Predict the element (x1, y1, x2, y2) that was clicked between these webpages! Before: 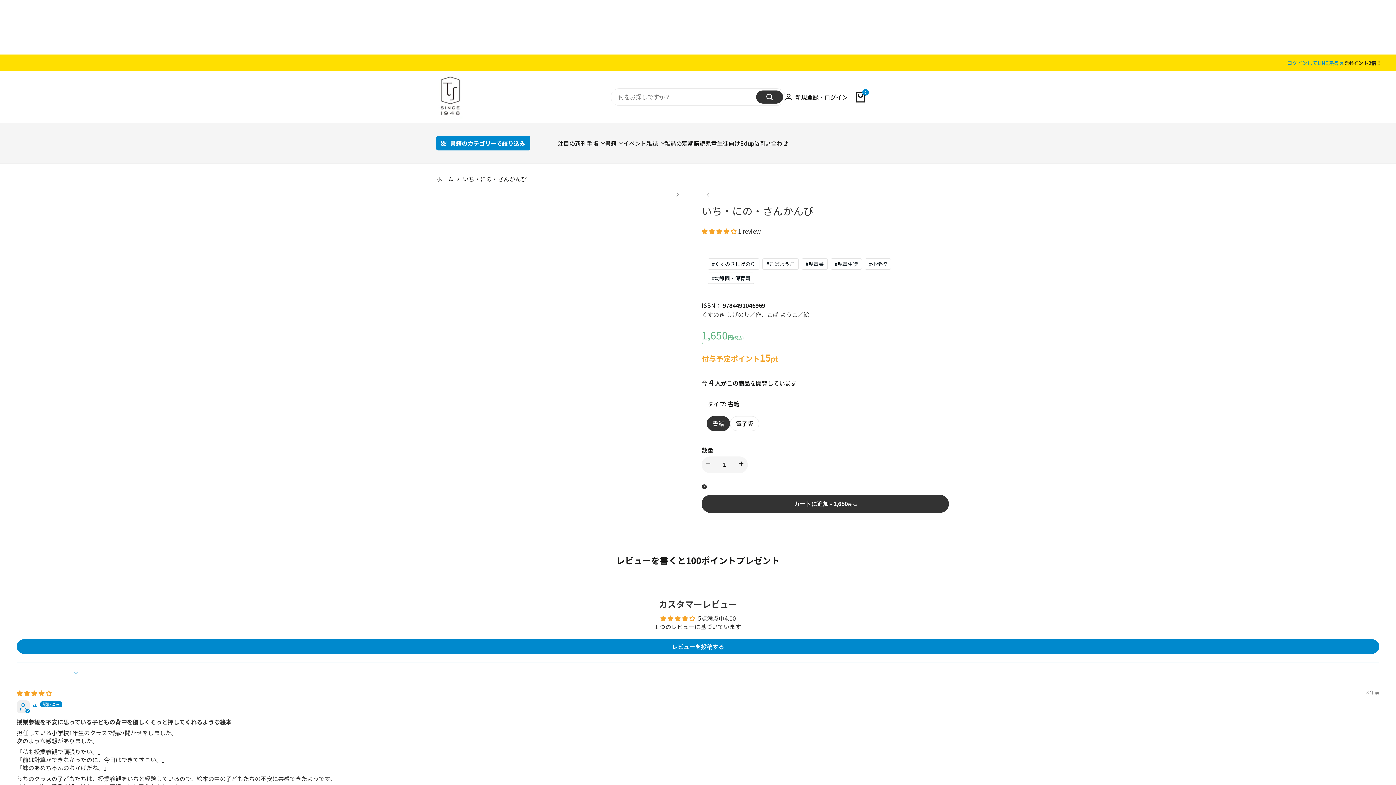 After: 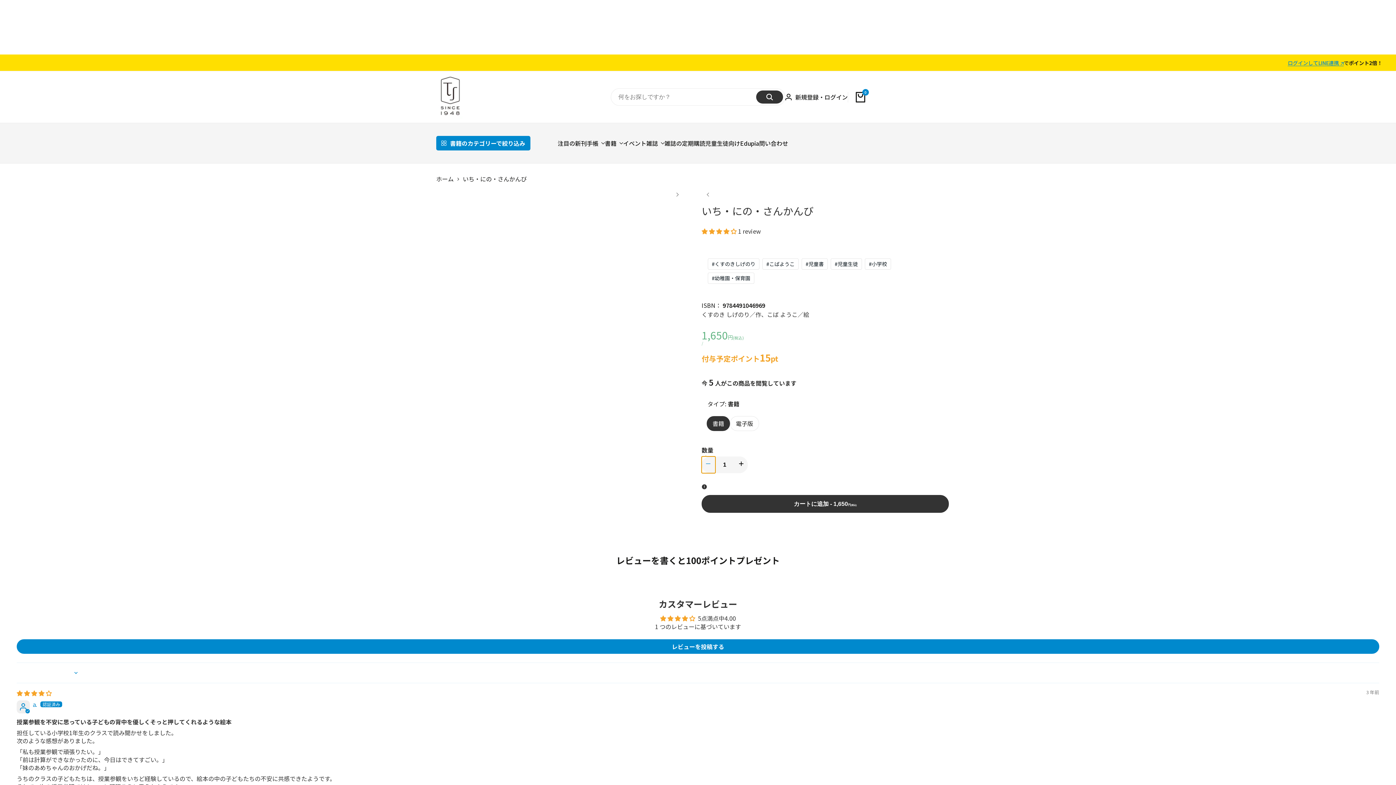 Action: bbox: (701, 456, 715, 473) label: I18n Error: Missing interpolation value "product" for "{{ product }}の数を減らす"